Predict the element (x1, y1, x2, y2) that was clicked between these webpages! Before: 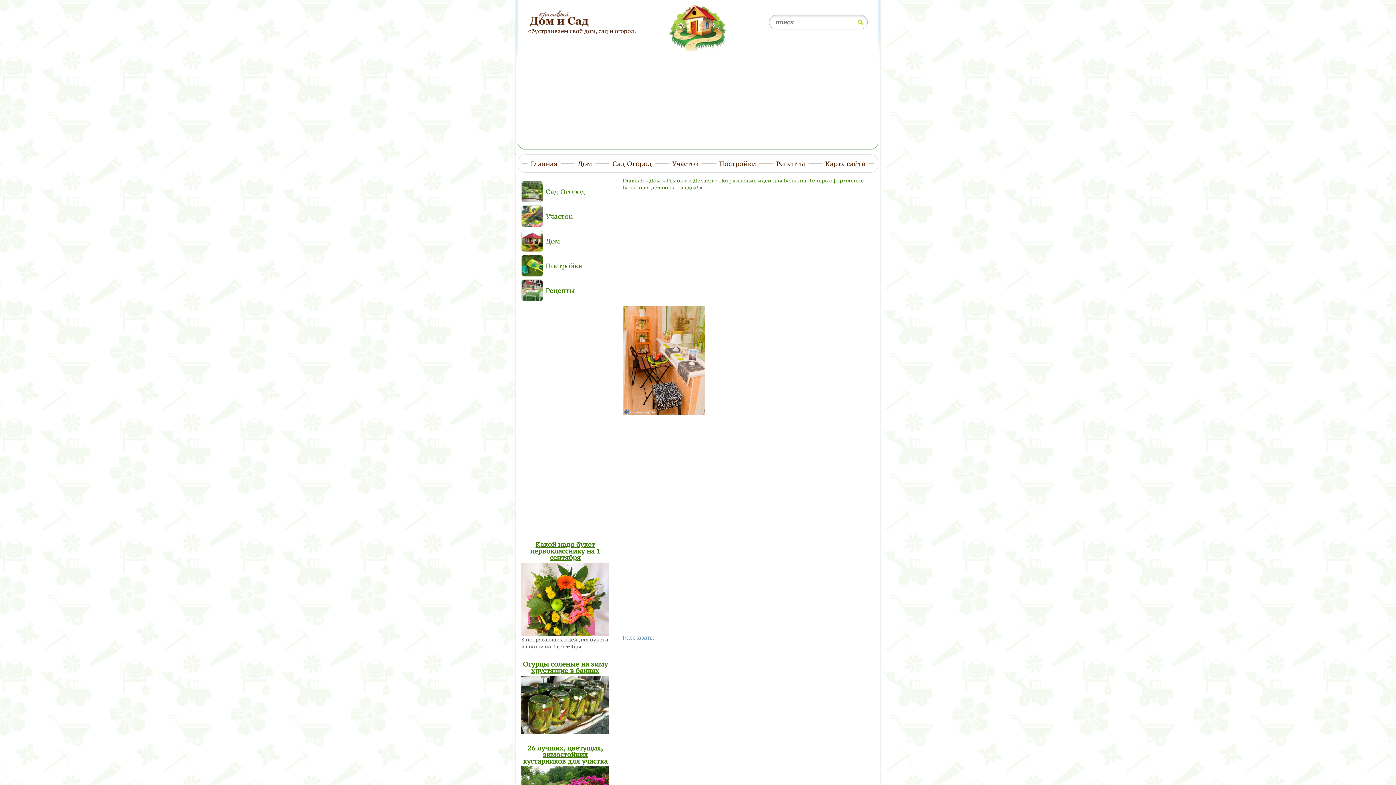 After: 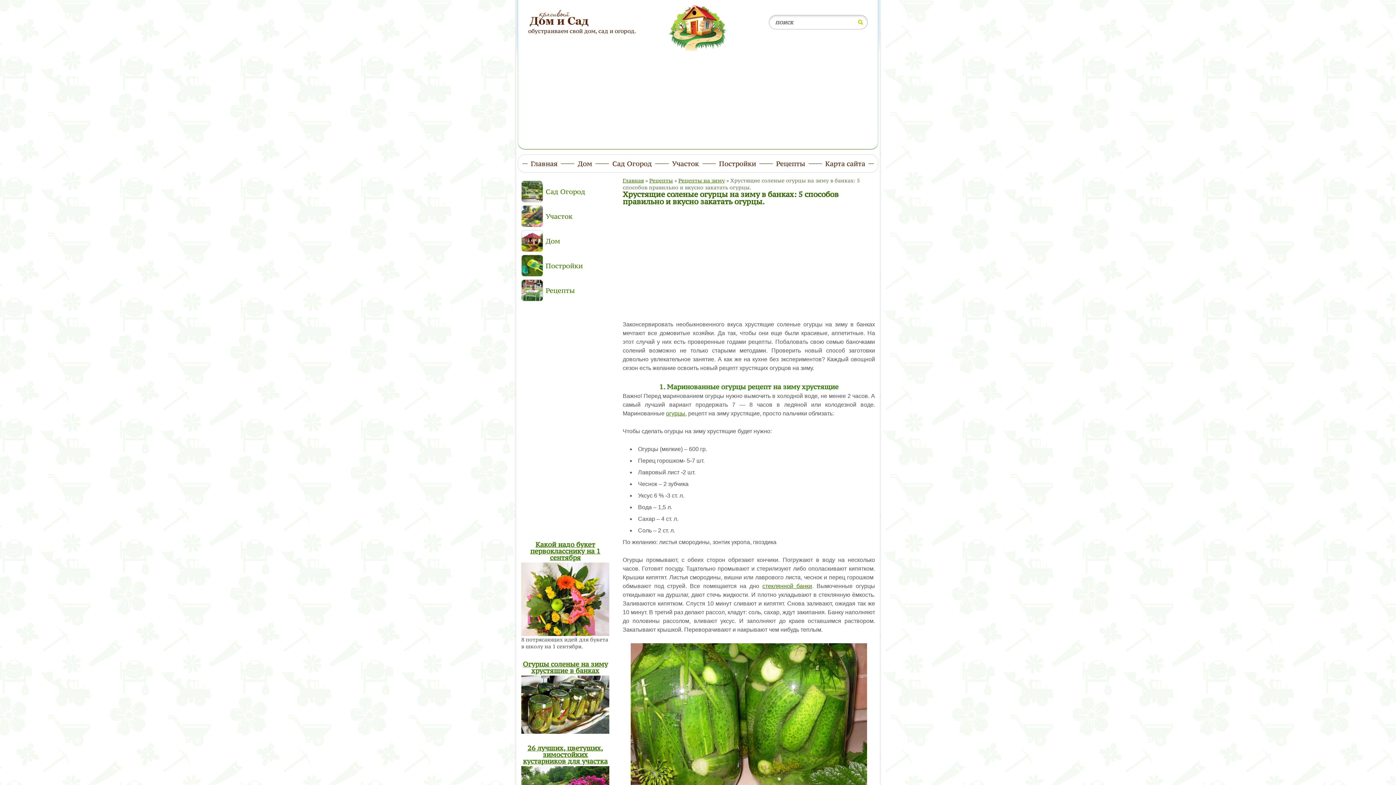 Action: bbox: (521, 675, 609, 734)